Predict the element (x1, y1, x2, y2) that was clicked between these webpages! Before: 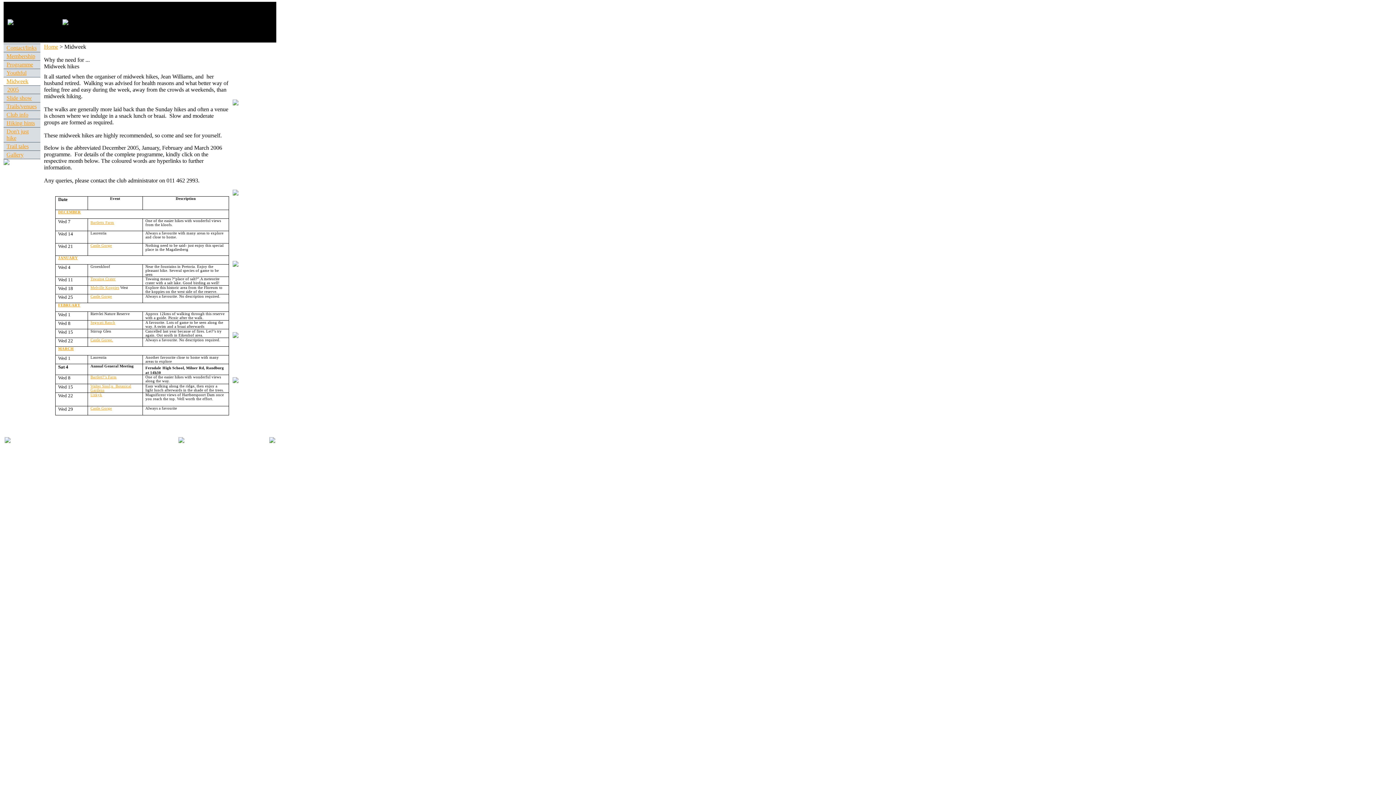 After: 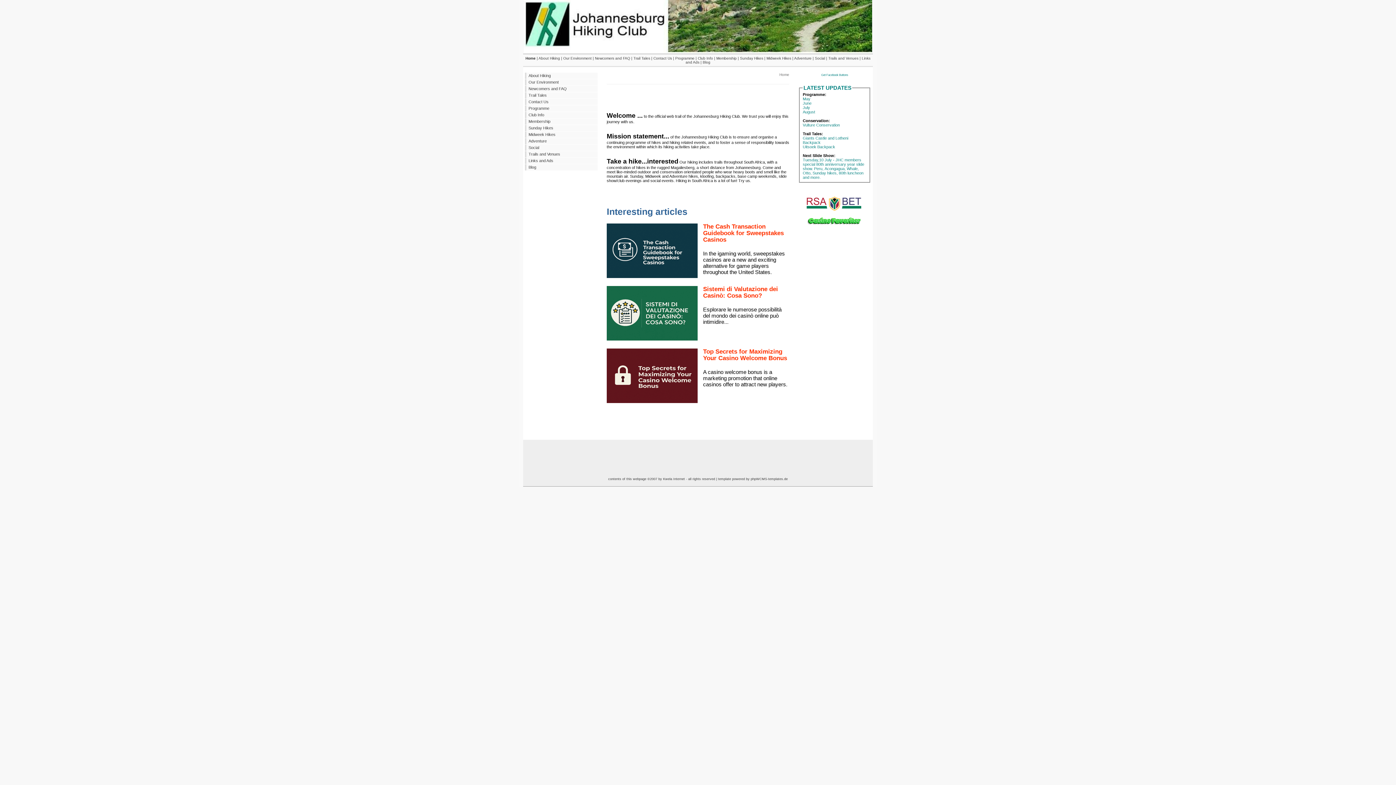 Action: bbox: (90, 406, 112, 410) label: Castle Gorge